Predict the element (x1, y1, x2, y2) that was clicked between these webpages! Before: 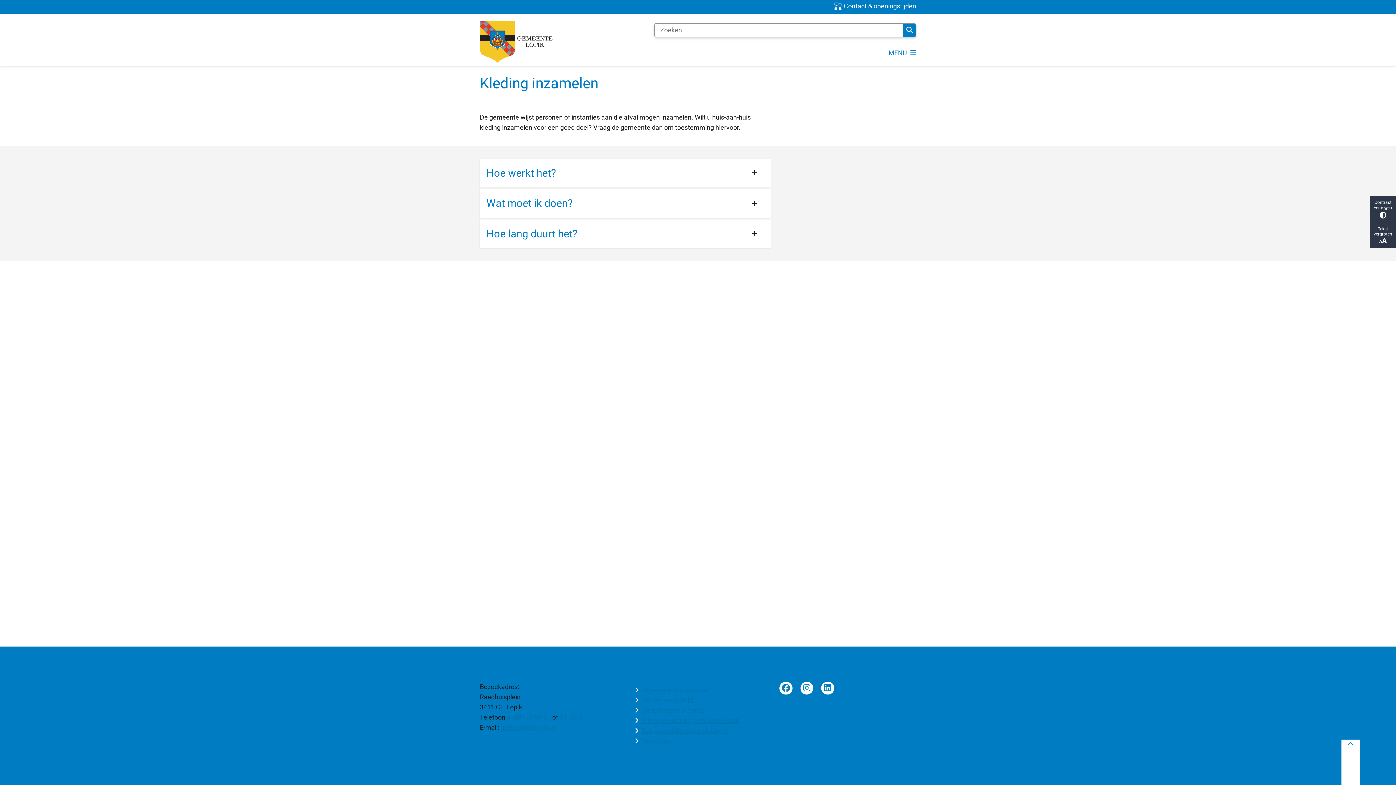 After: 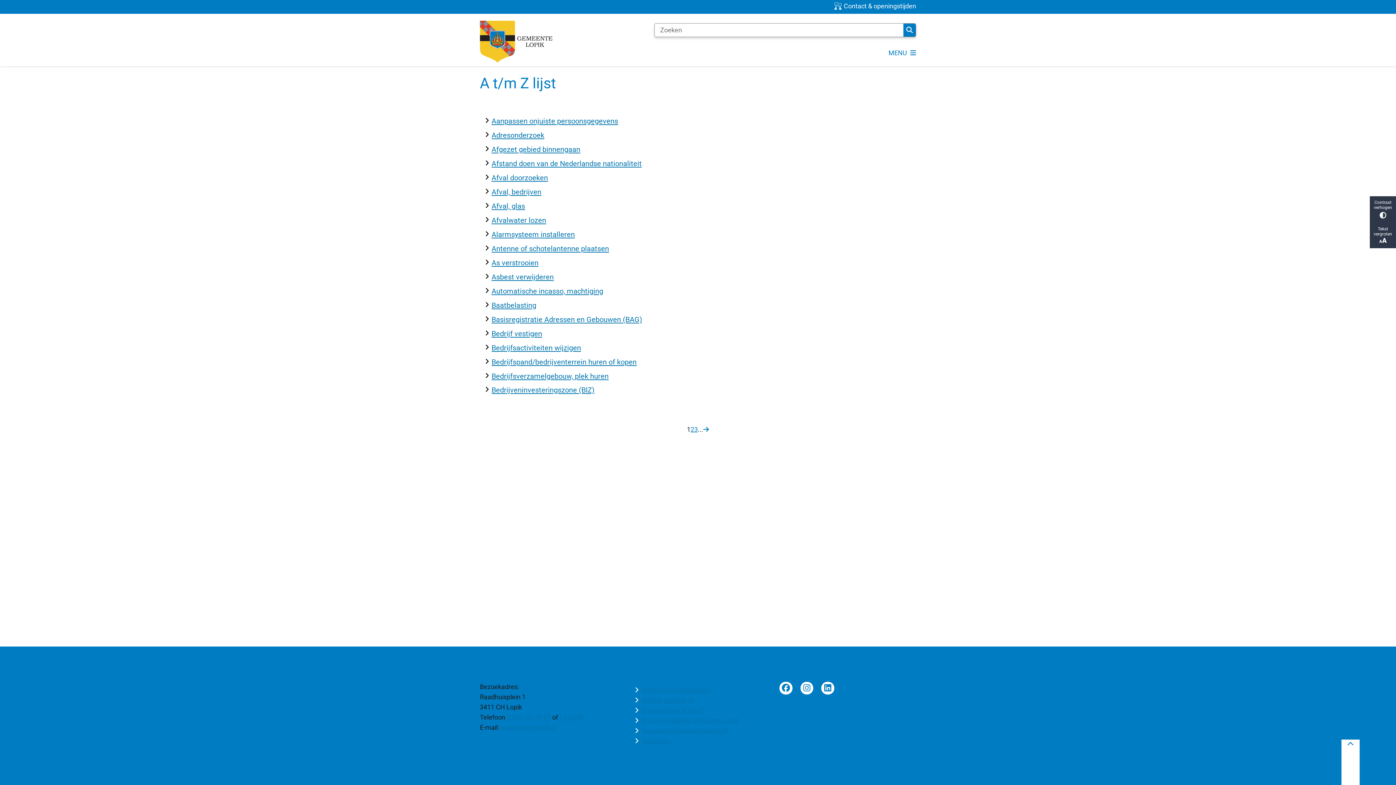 Action: label: Onderwerpen A t/m Z bbox: (641, 706, 704, 714)